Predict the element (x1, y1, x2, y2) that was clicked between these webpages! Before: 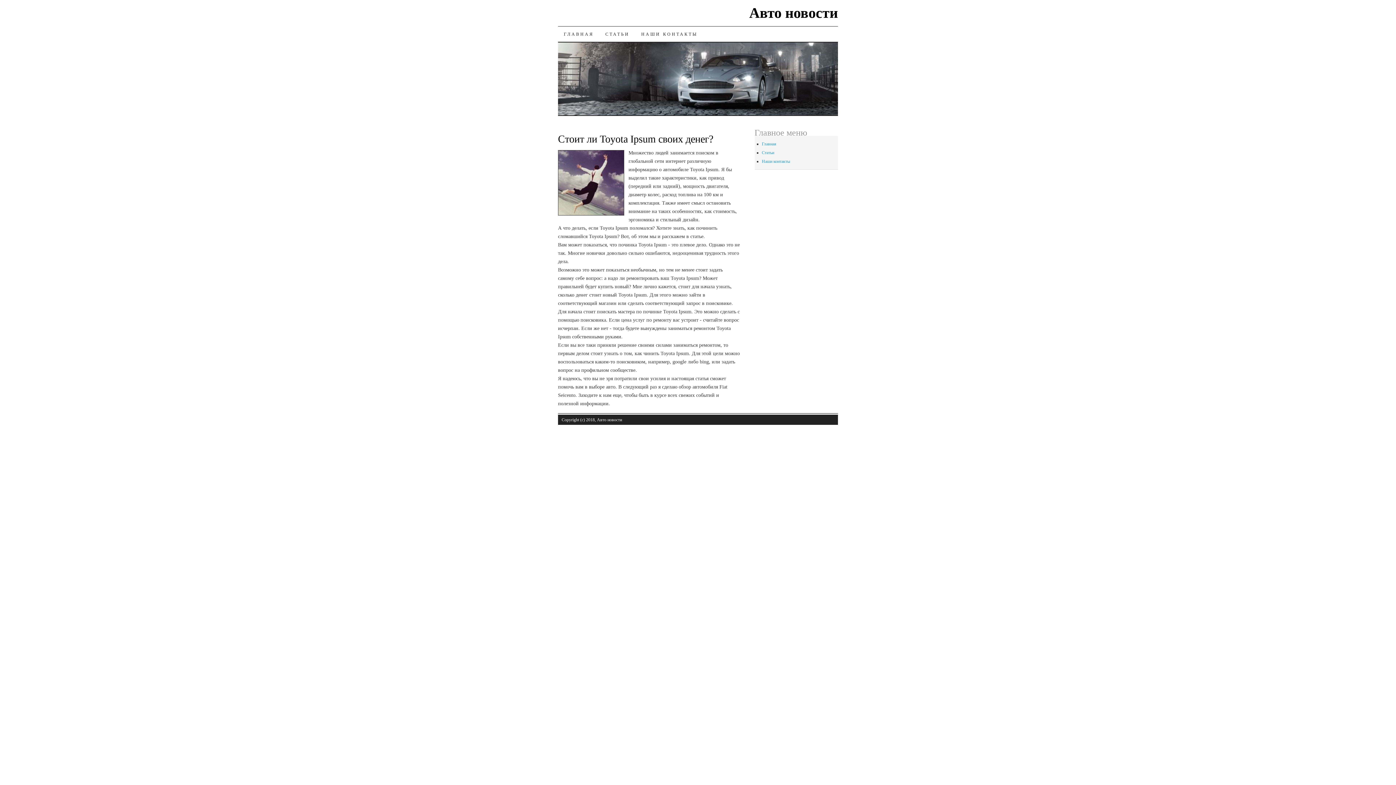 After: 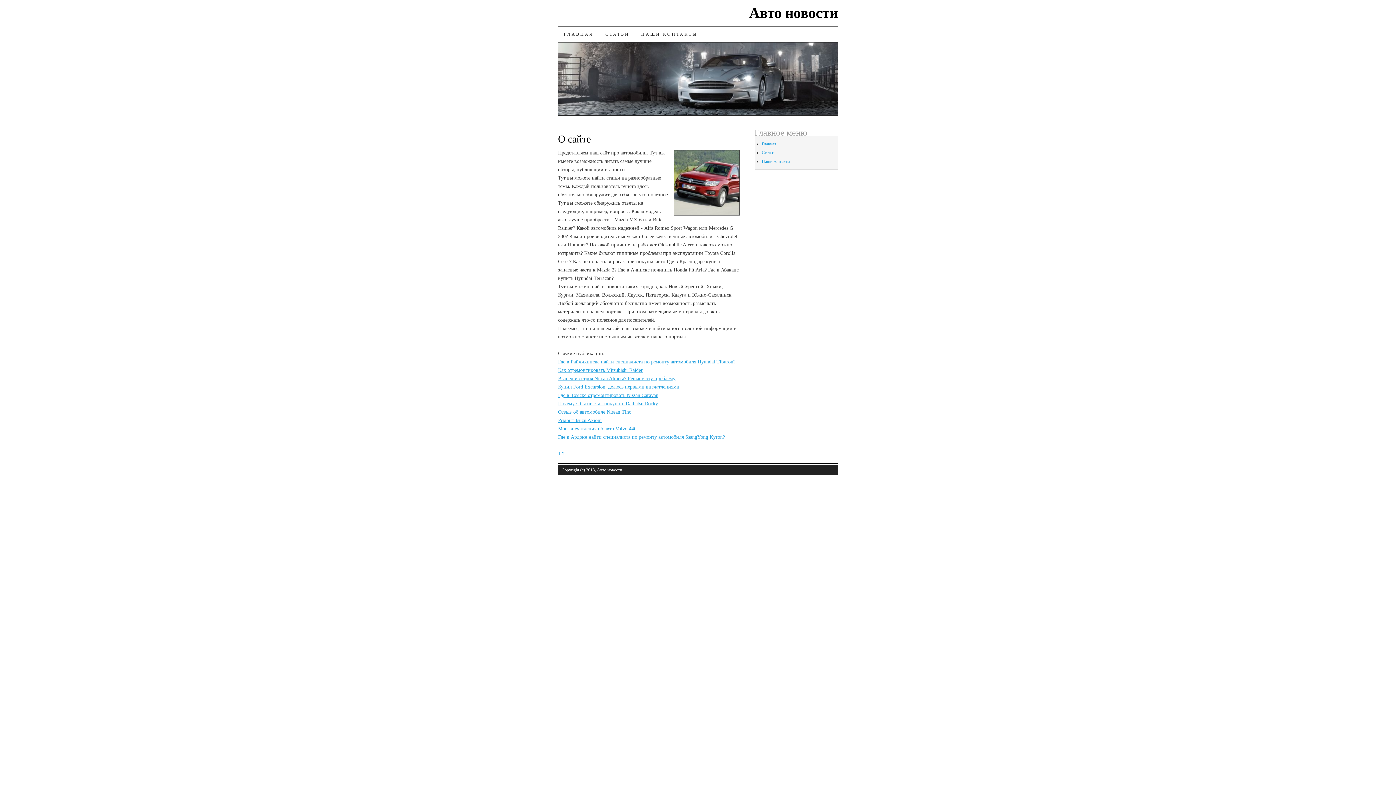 Action: bbox: (558, 111, 838, 117)